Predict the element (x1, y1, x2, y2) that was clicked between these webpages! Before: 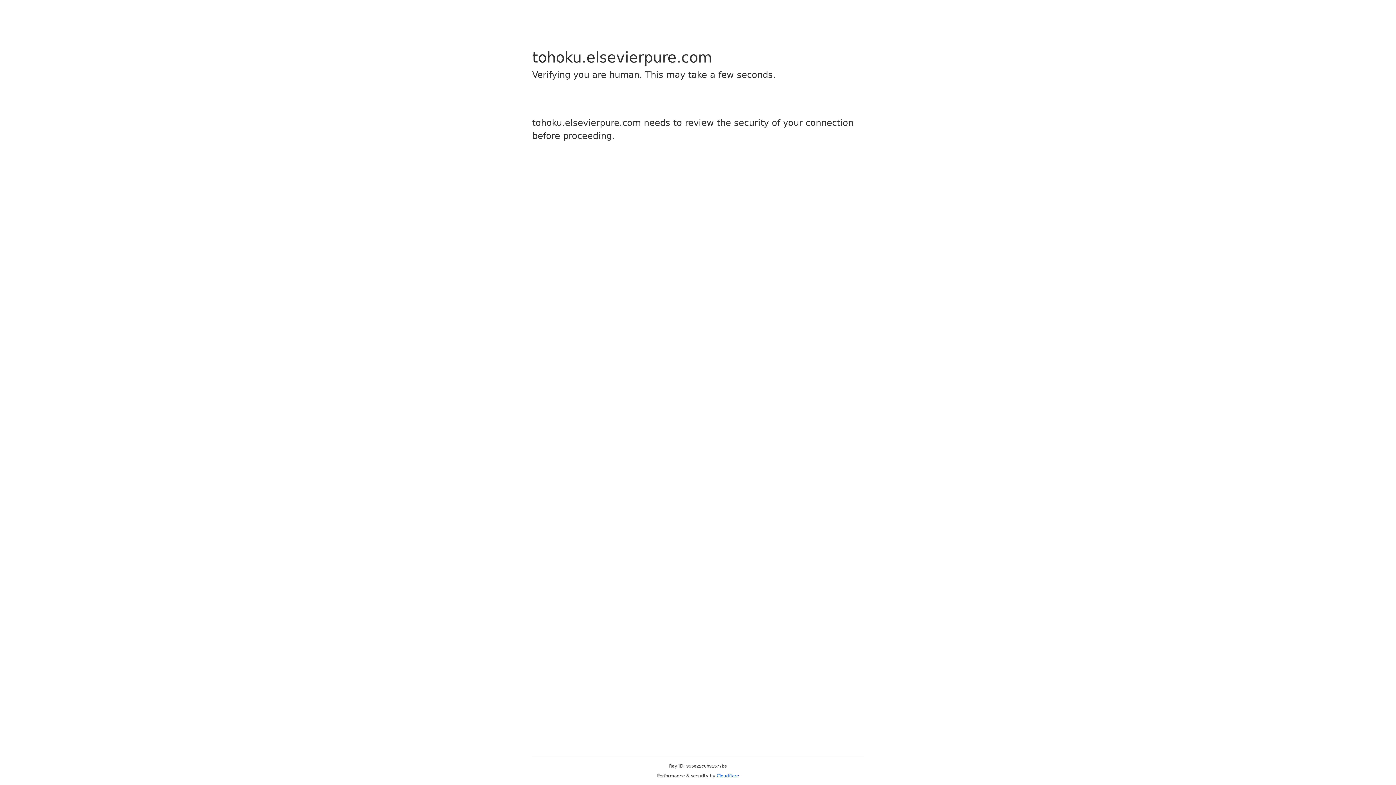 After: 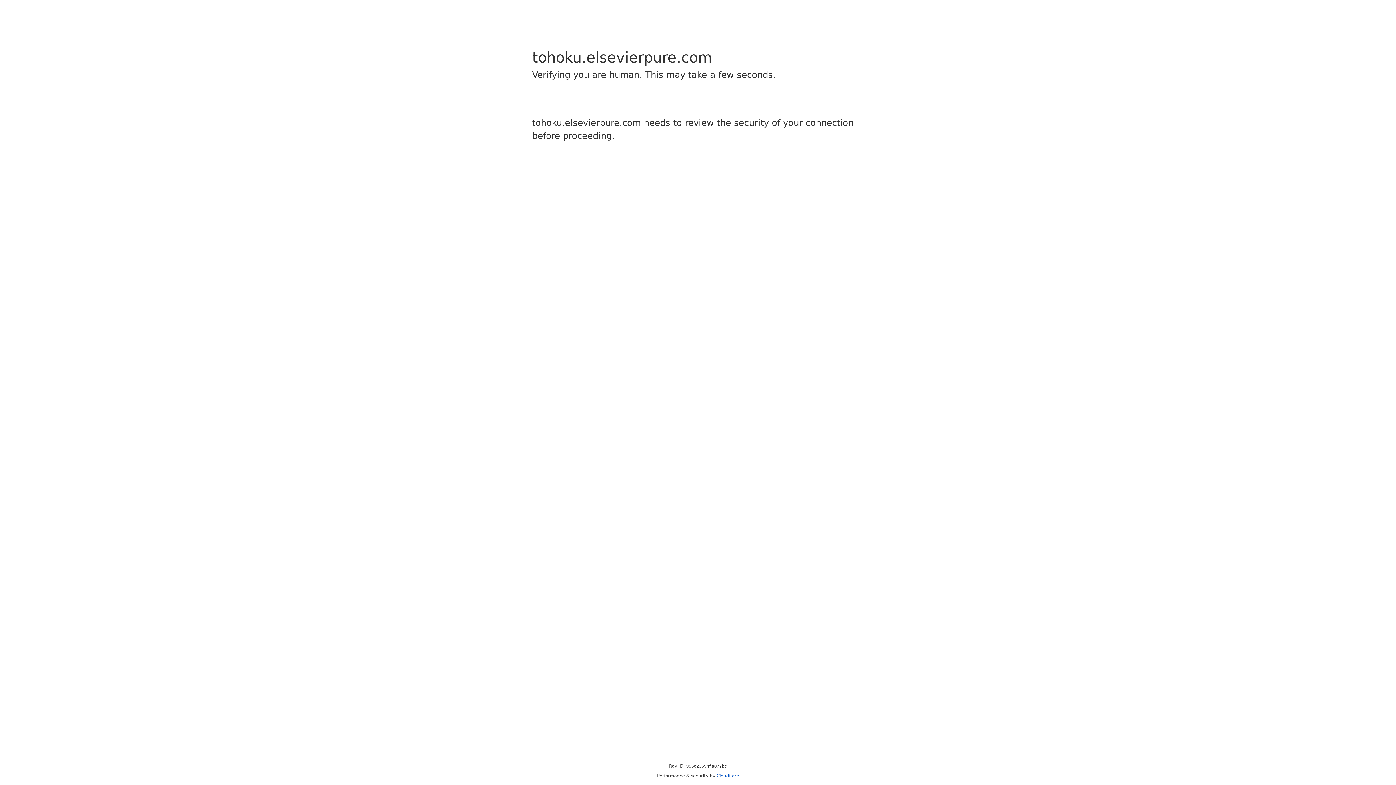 Action: bbox: (716, 773, 739, 778) label: Cloudflare